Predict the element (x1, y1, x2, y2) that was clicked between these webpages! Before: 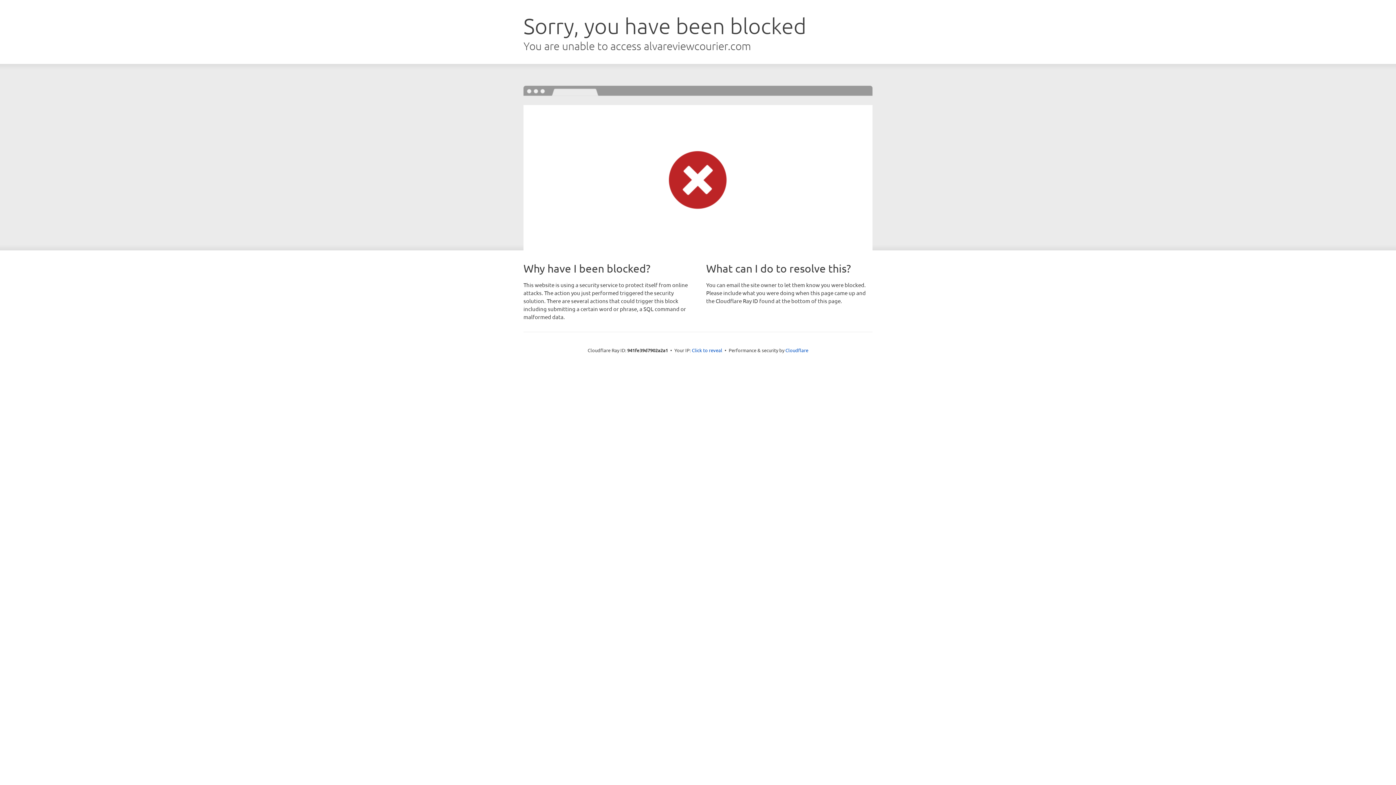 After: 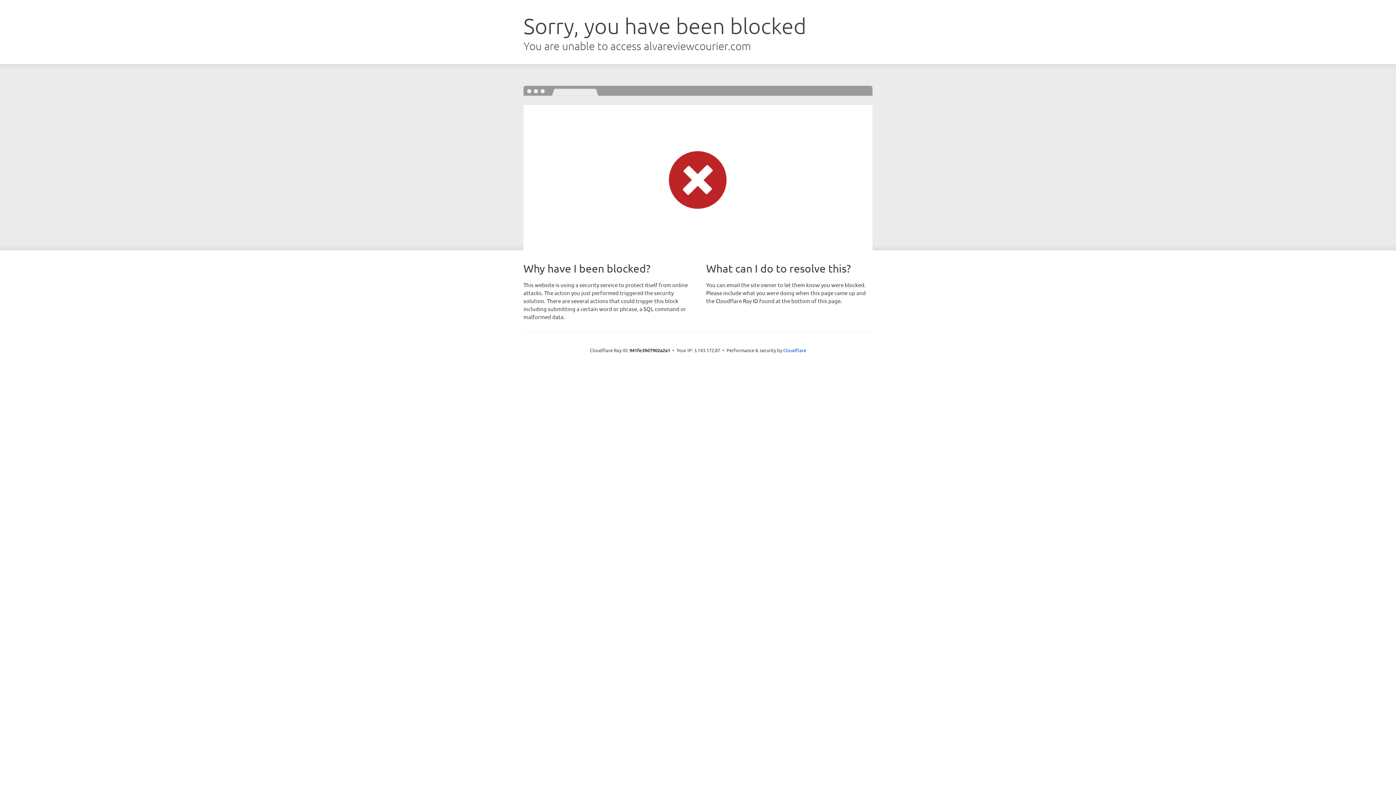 Action: bbox: (692, 346, 722, 353) label: Click to reveal